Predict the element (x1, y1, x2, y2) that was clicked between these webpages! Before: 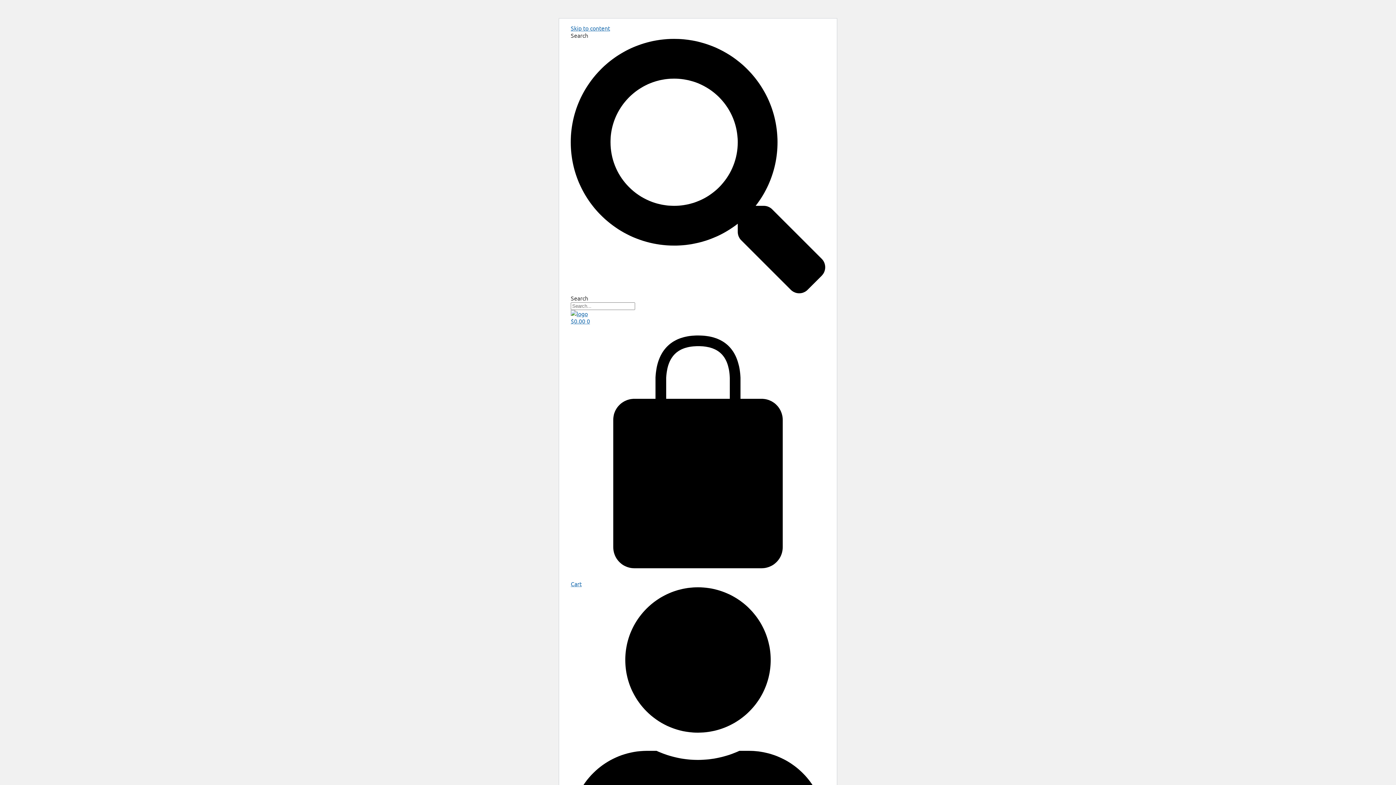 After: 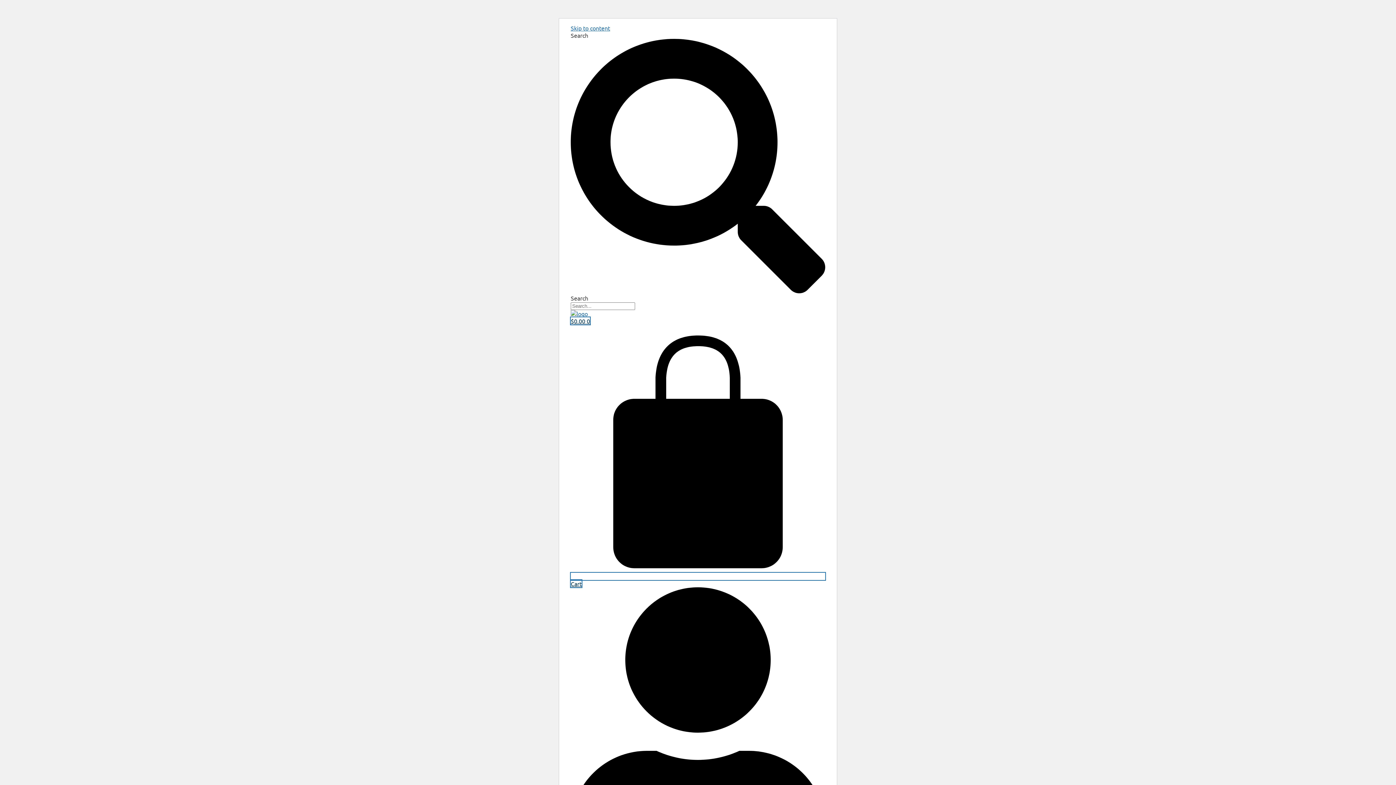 Action: bbox: (570, 317, 825, 587) label: $0.00 0  Cart